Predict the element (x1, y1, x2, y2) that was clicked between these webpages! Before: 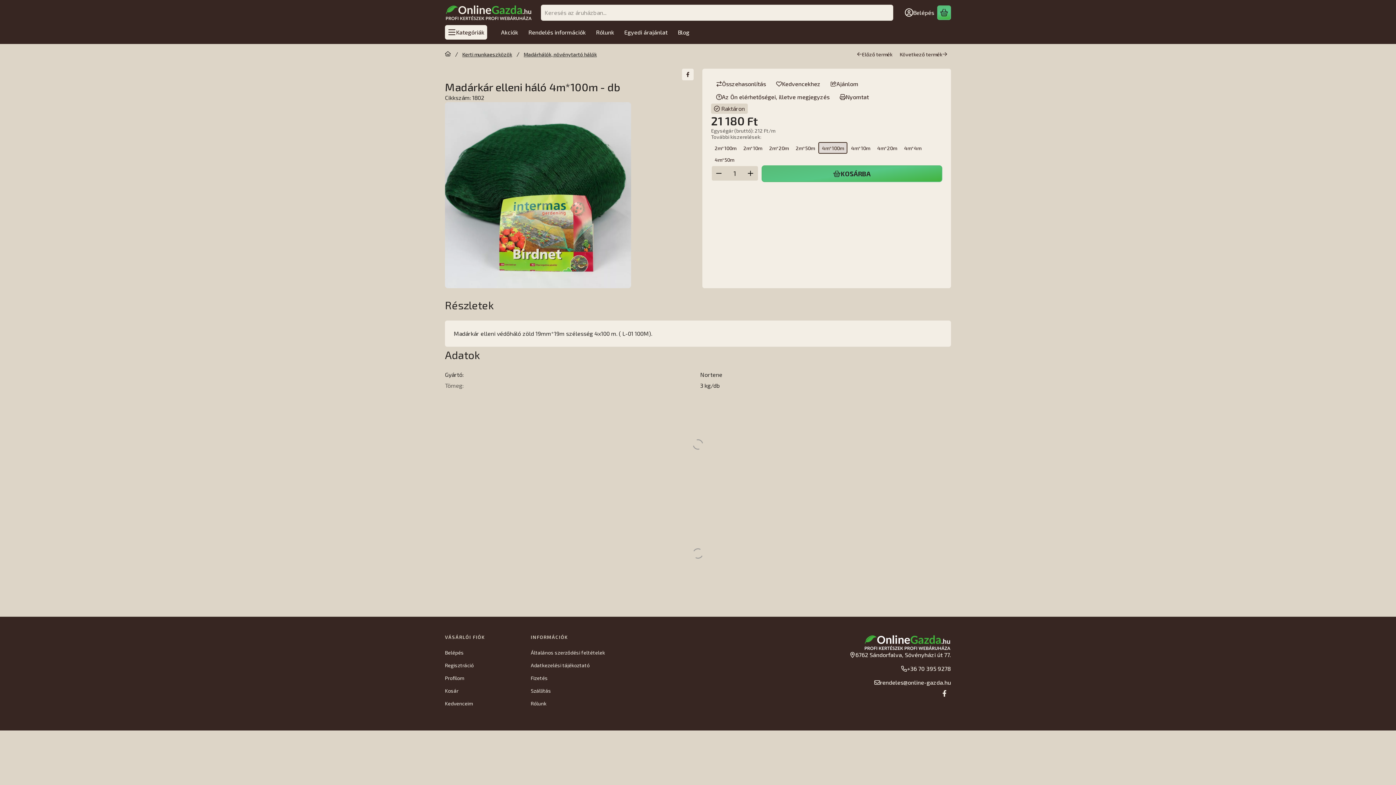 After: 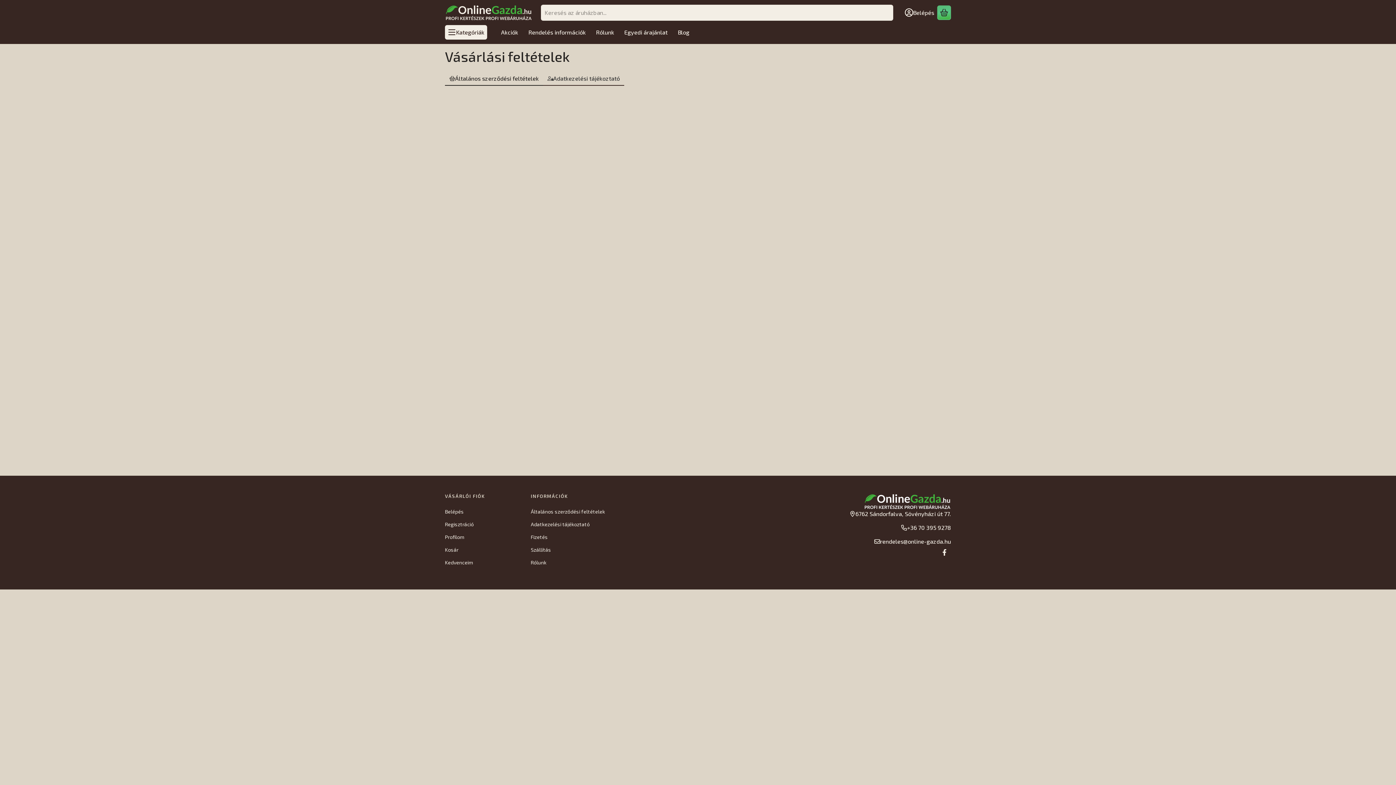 Action: bbox: (530, 649, 605, 656) label: Általános szerződési feltételek